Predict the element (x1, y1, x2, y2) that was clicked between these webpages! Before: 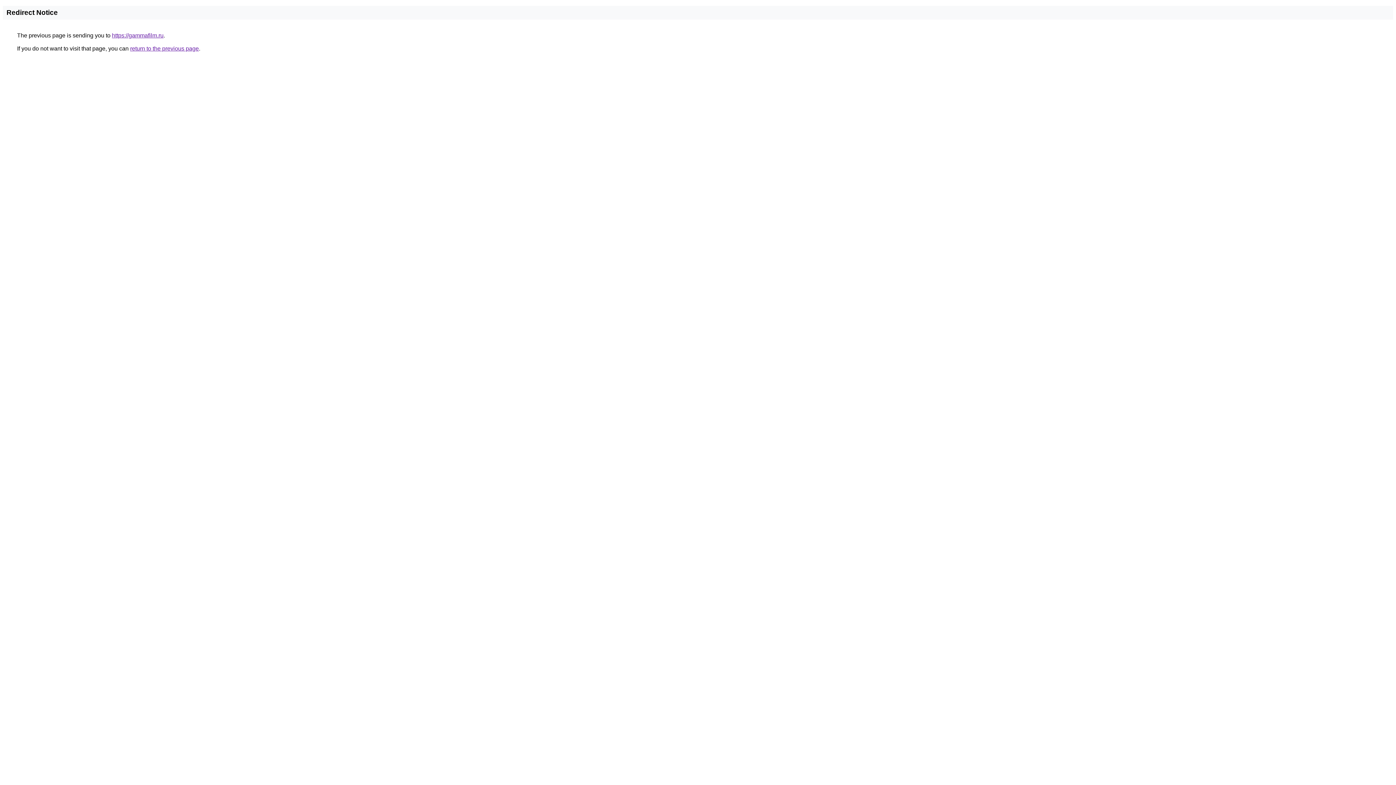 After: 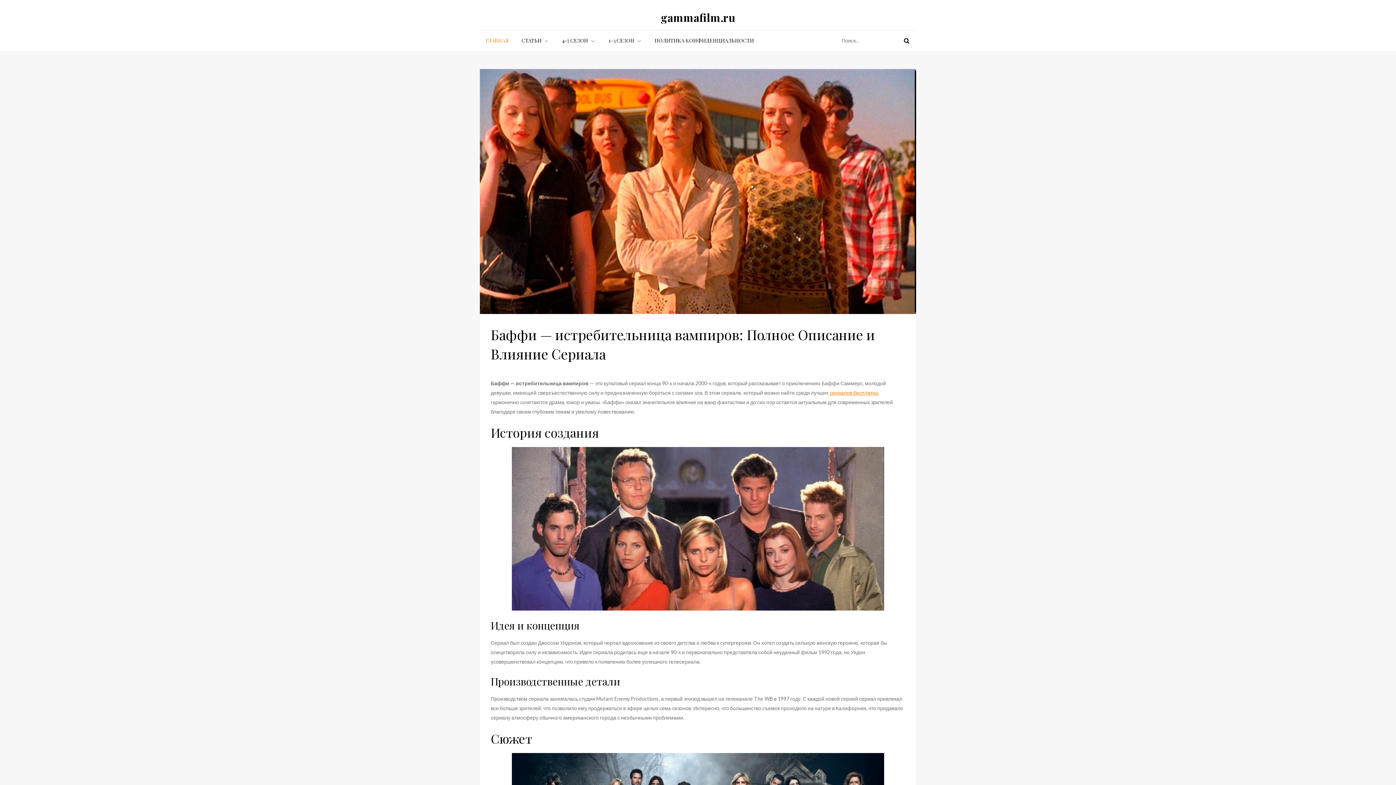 Action: label: https://gammafilm.ru bbox: (112, 32, 163, 38)